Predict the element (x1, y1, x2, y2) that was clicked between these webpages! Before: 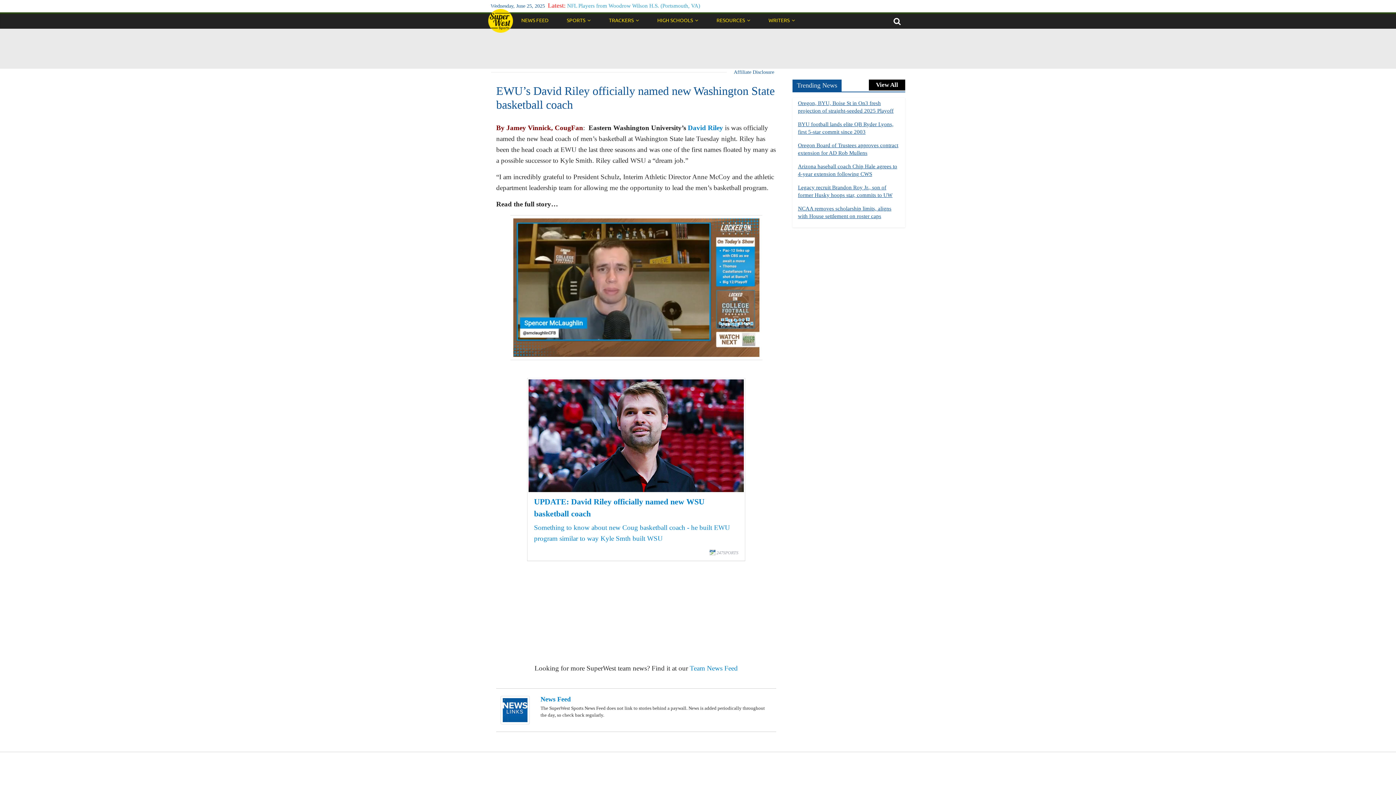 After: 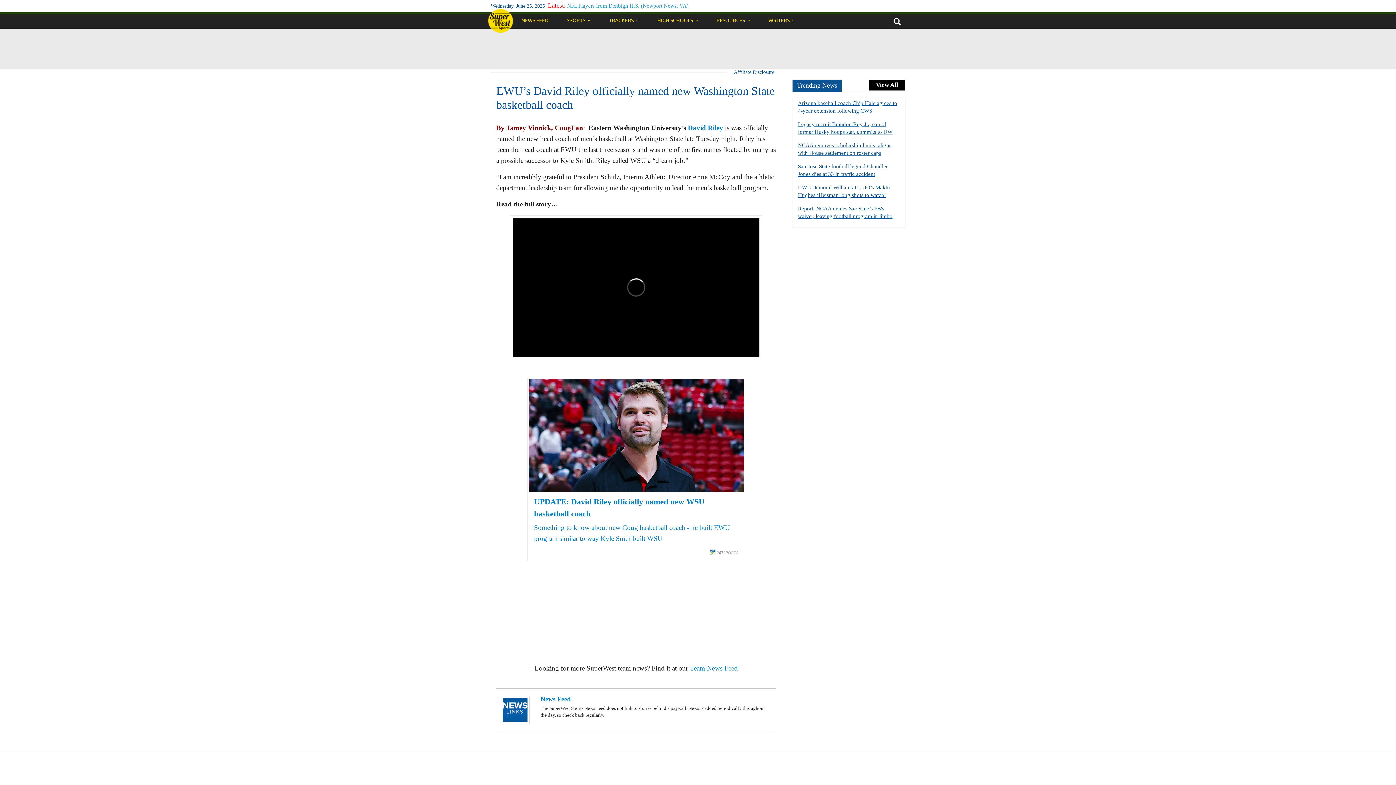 Action: bbox: (528, 379, 744, 492)